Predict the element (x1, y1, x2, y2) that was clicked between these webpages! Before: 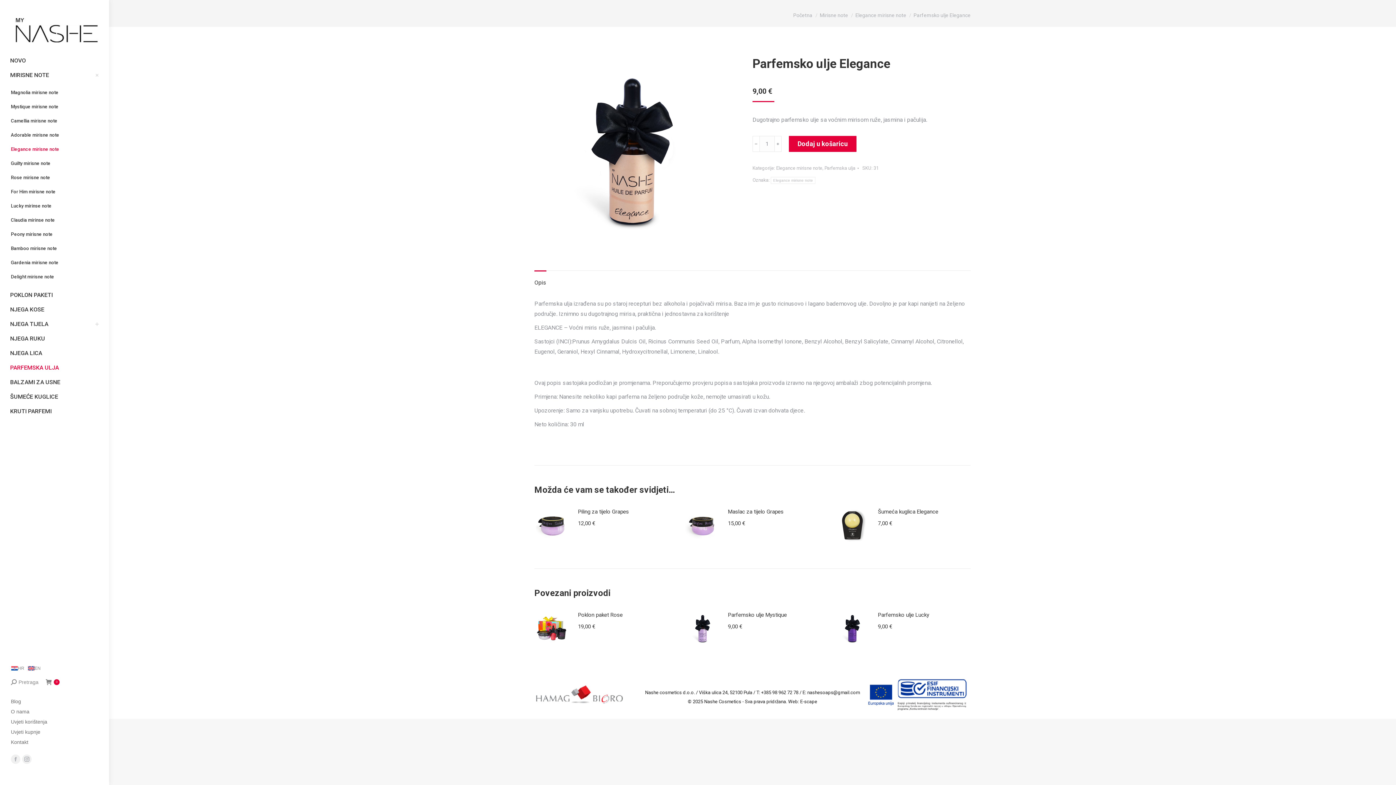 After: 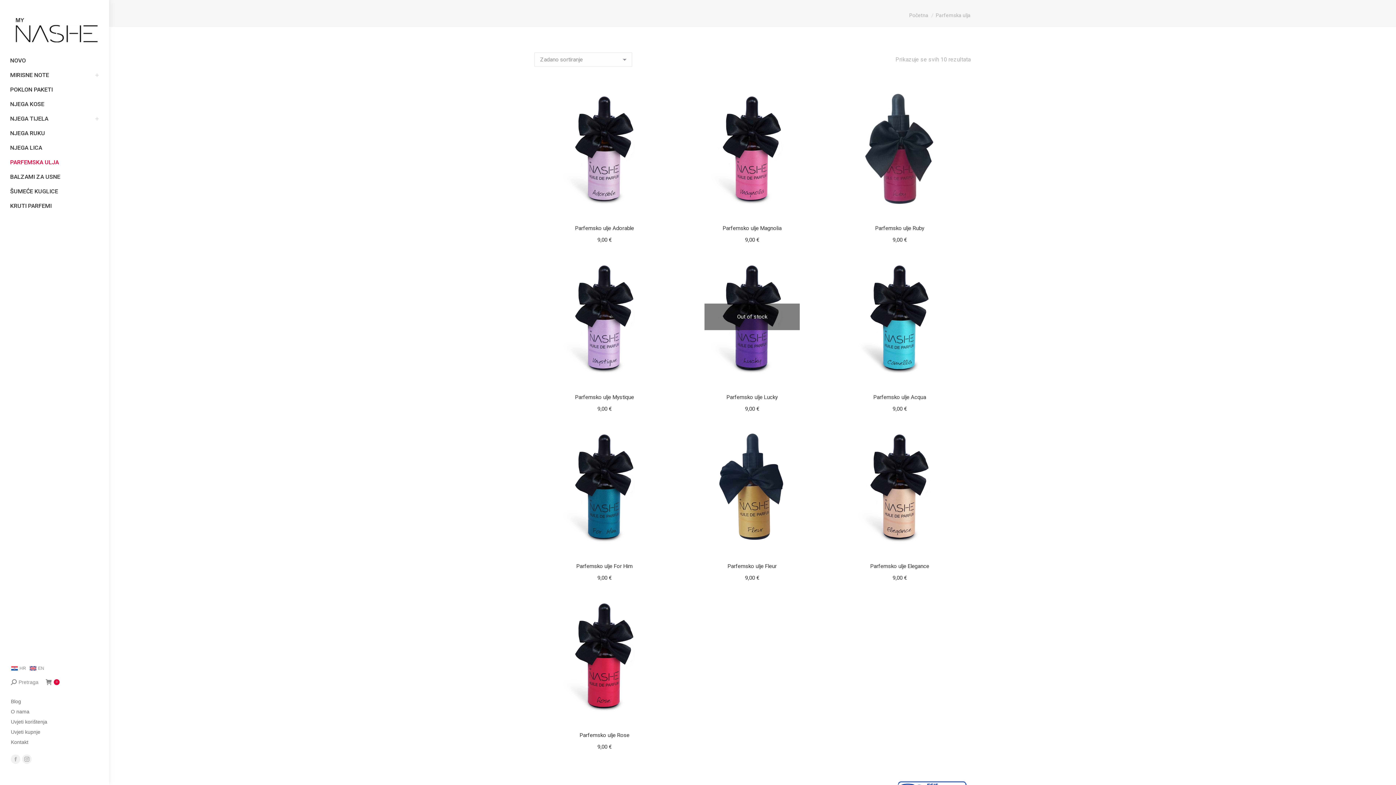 Action: label: PARFEMSKA ULJA bbox: (8, 360, 104, 375)